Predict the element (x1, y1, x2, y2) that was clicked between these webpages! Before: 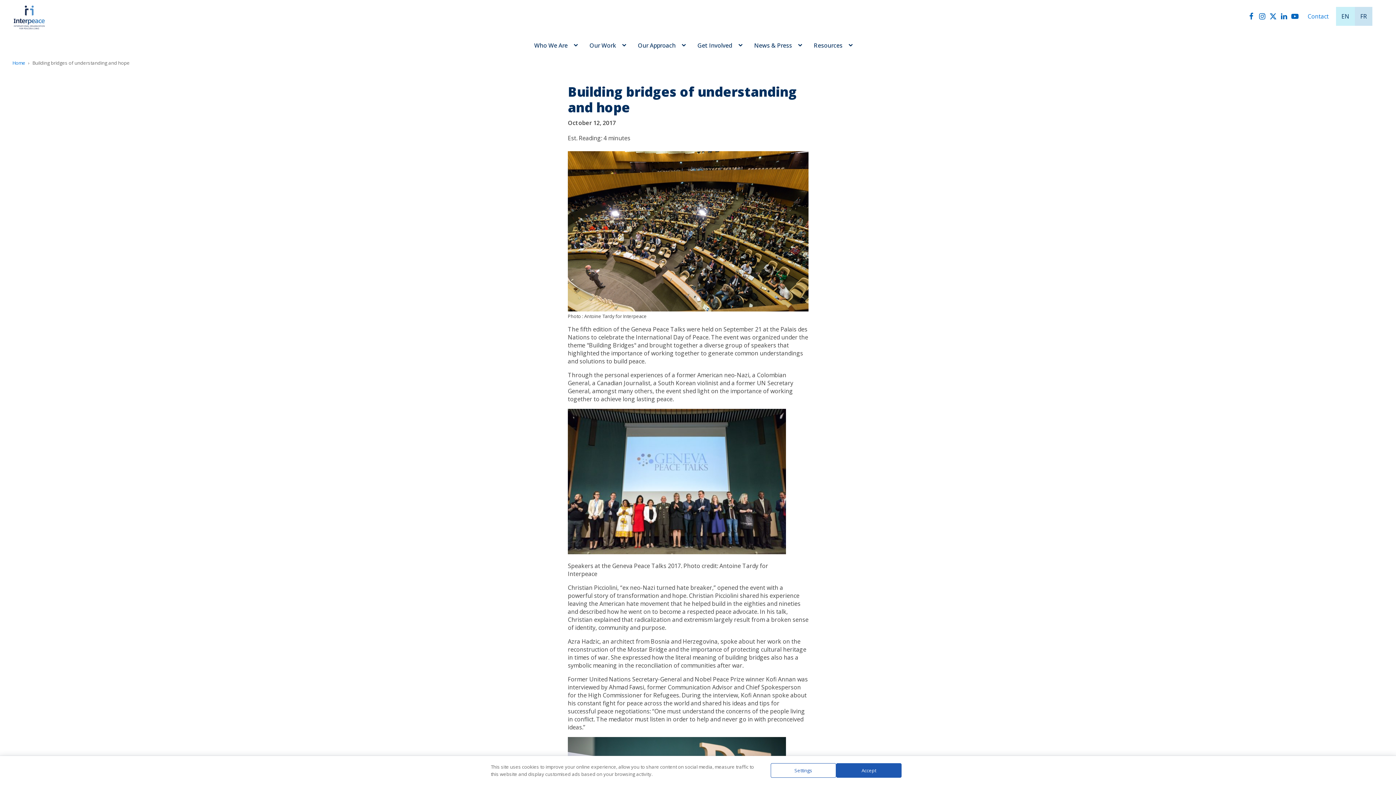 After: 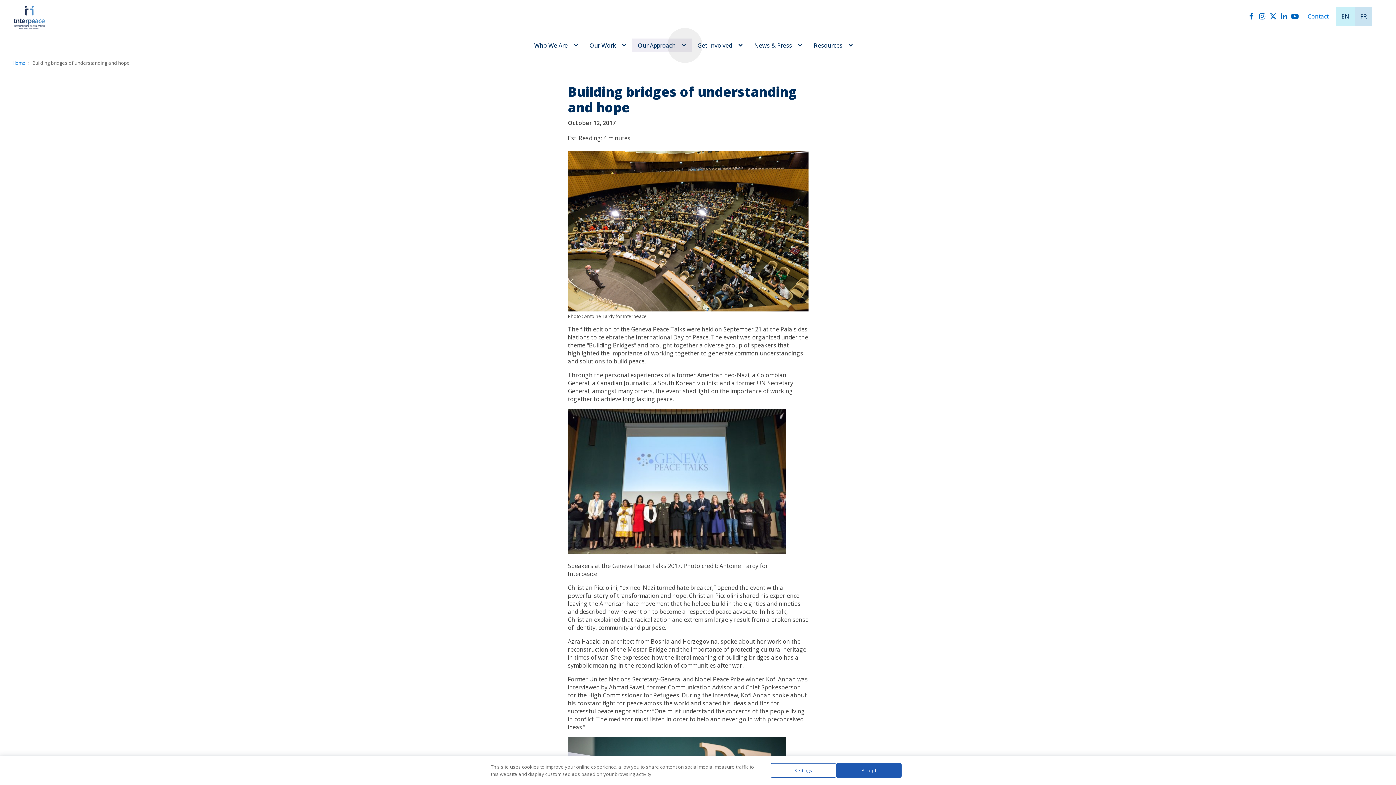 Action: bbox: (681, 39, 688, 51) label: Our Approach sub-menu